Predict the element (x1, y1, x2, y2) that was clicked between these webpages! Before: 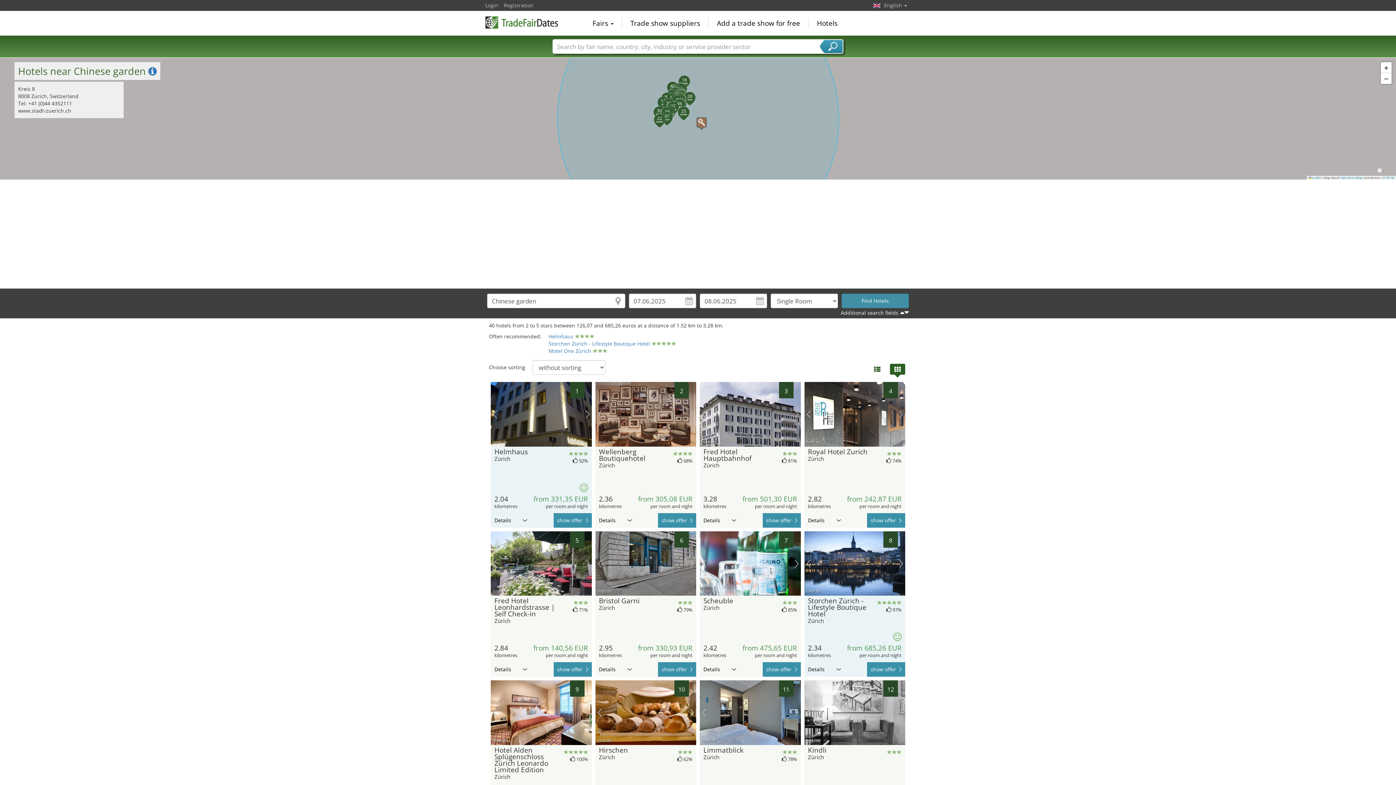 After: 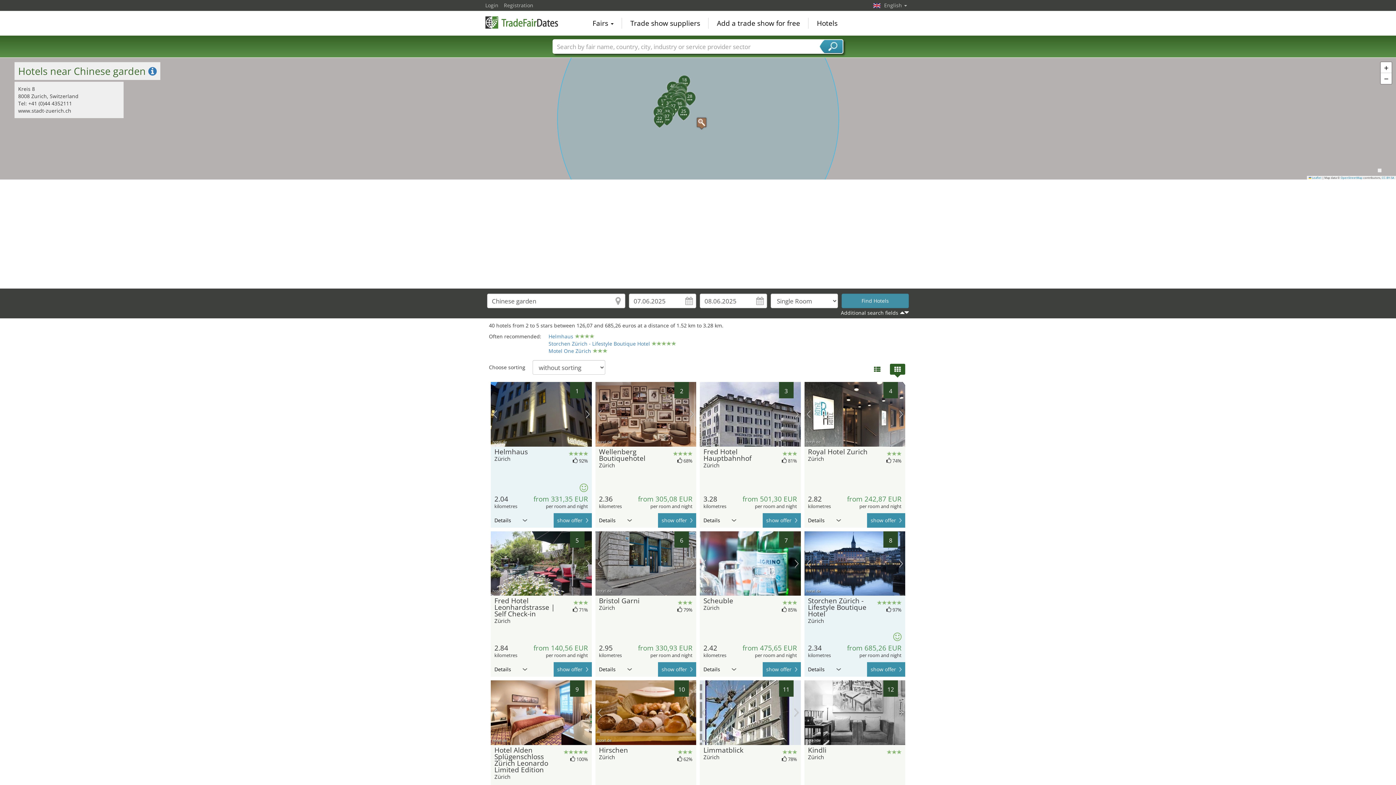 Action: label: previous picture bbox: (701, 708, 706, 717)